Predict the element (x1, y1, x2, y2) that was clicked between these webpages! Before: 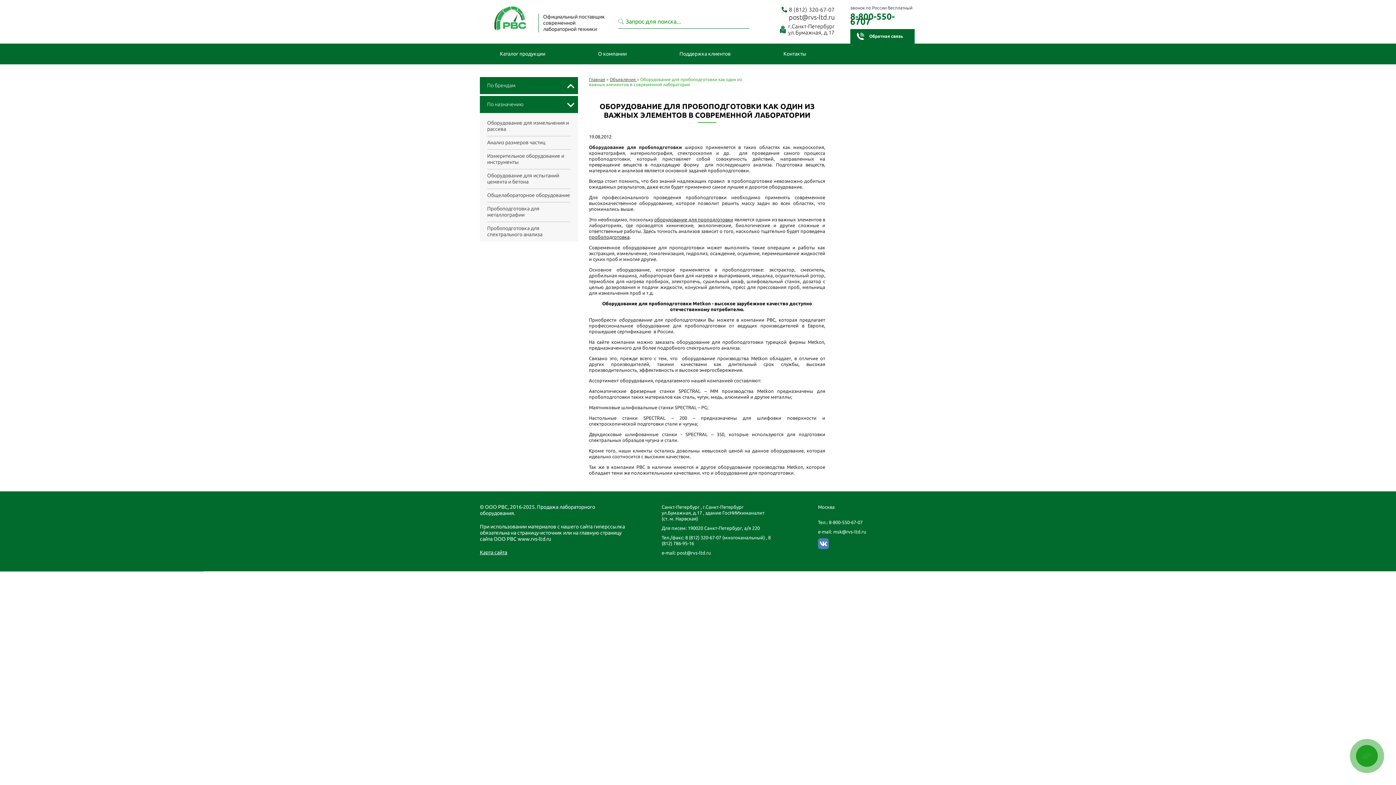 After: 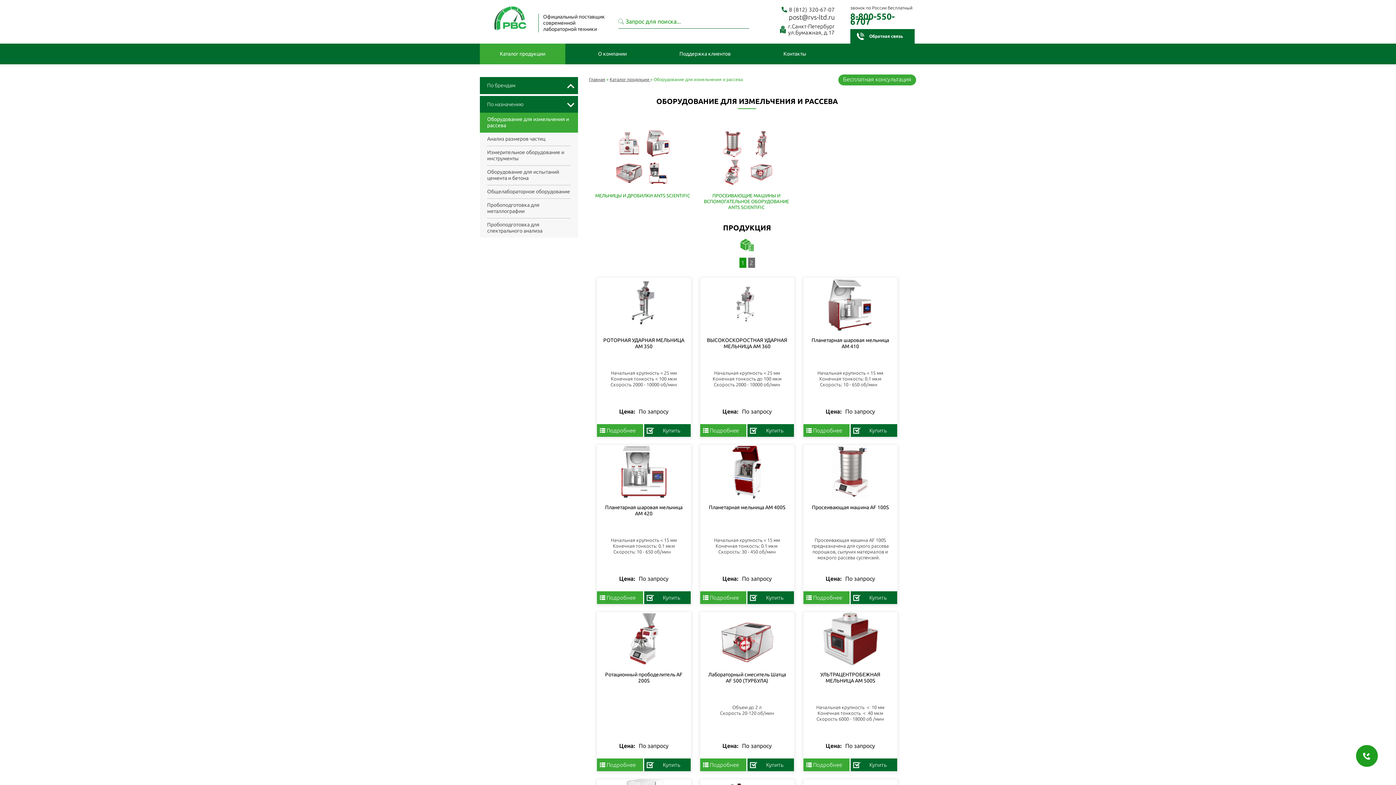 Action: label: Оборудование для измельчения и рассева bbox: (487, 116, 570, 136)